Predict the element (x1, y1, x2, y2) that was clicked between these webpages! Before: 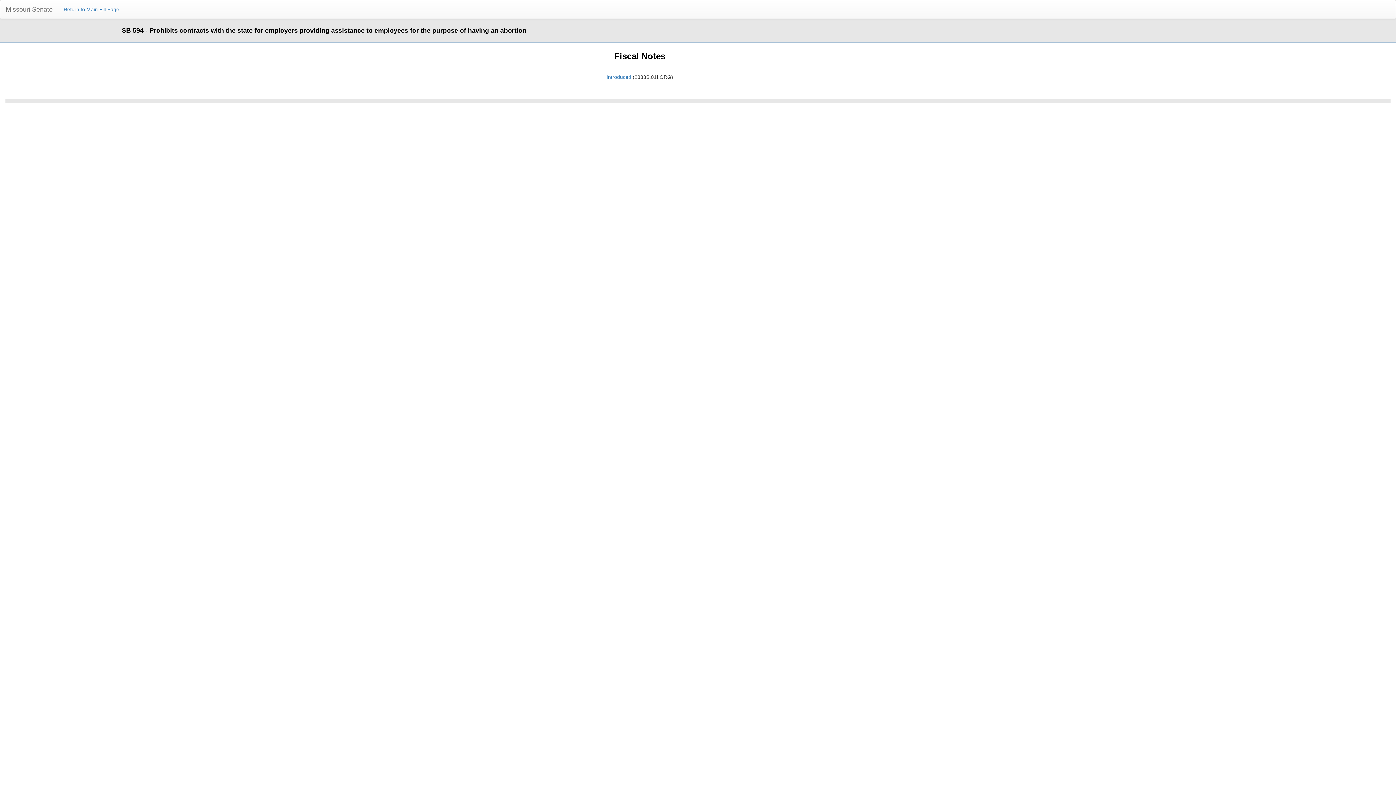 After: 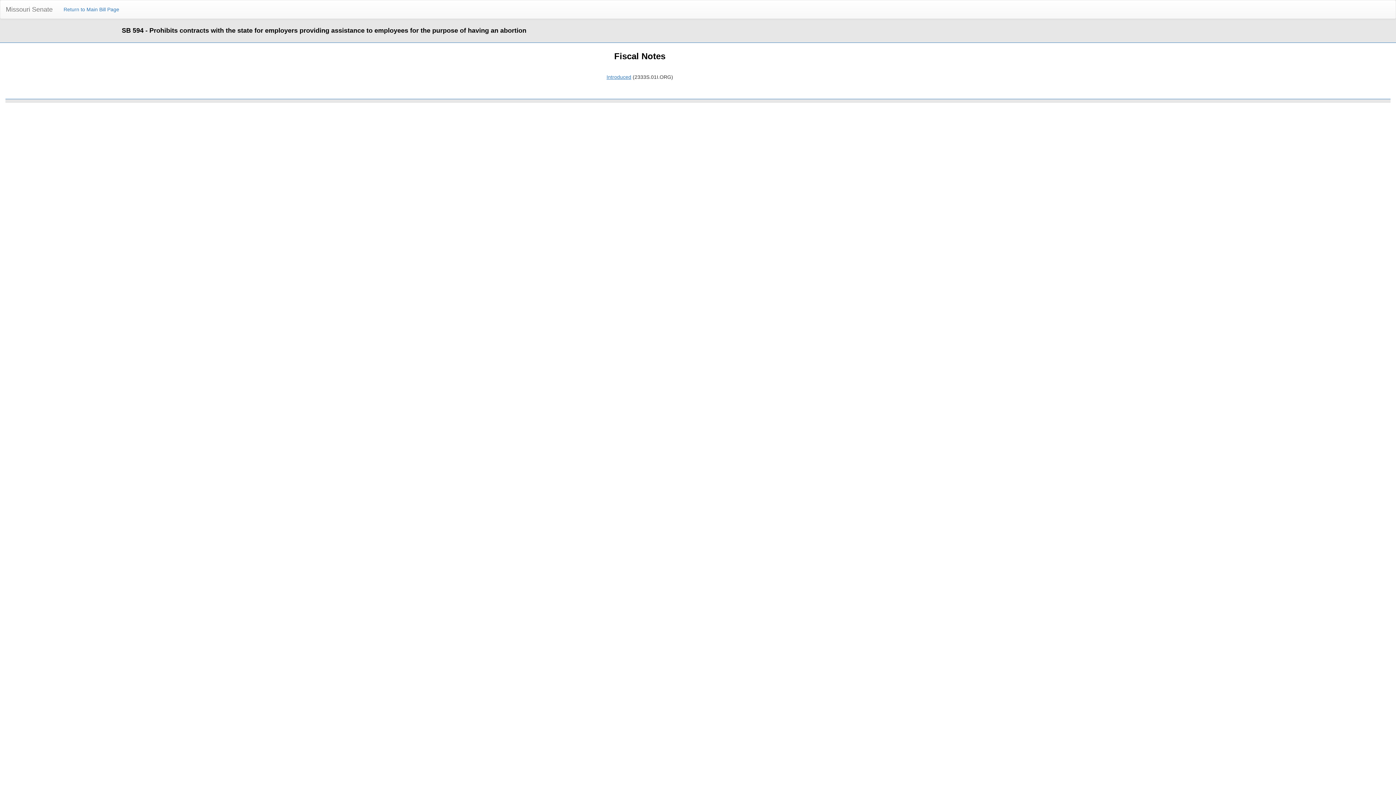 Action: label: Introduced bbox: (606, 74, 631, 80)